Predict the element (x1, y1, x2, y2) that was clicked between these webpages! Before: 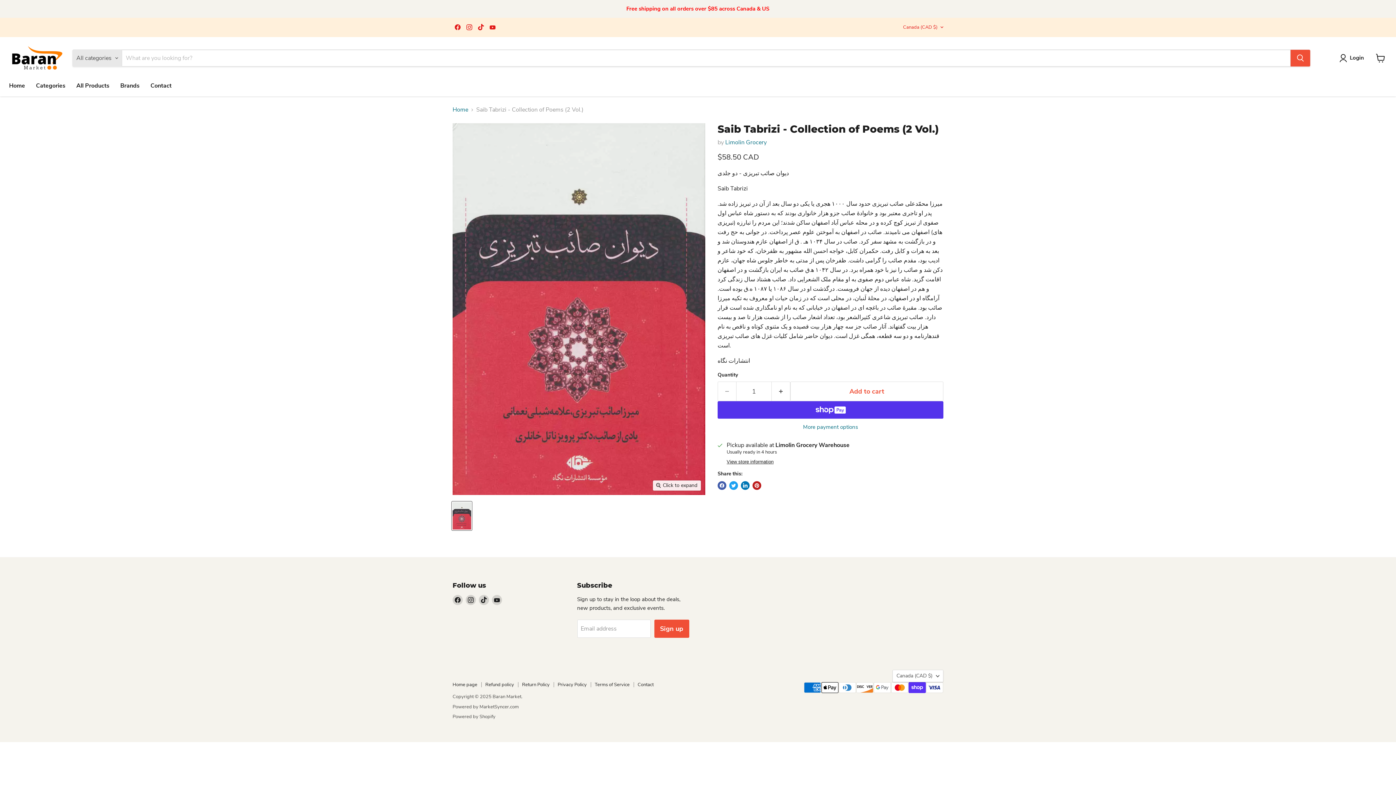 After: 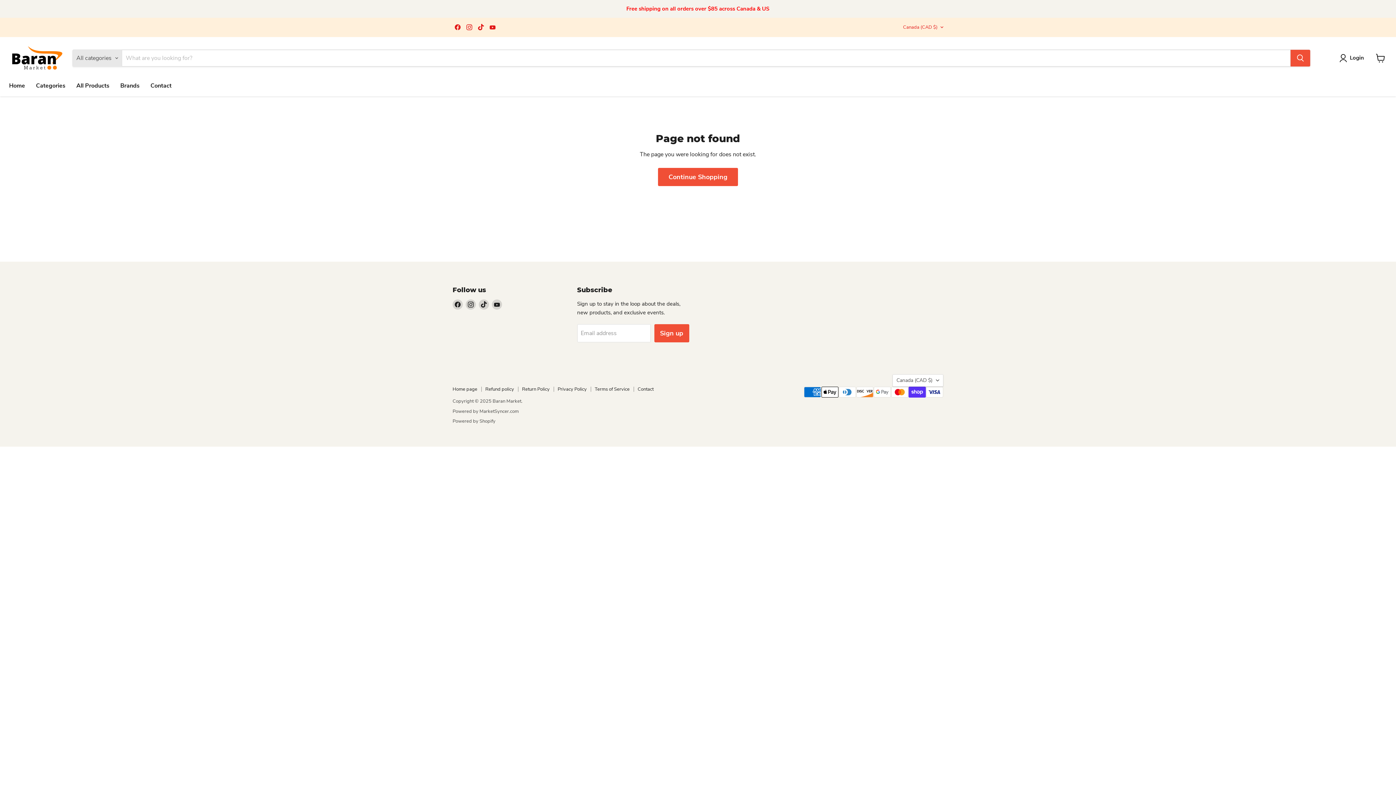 Action: bbox: (1, 1, 1394, 16)